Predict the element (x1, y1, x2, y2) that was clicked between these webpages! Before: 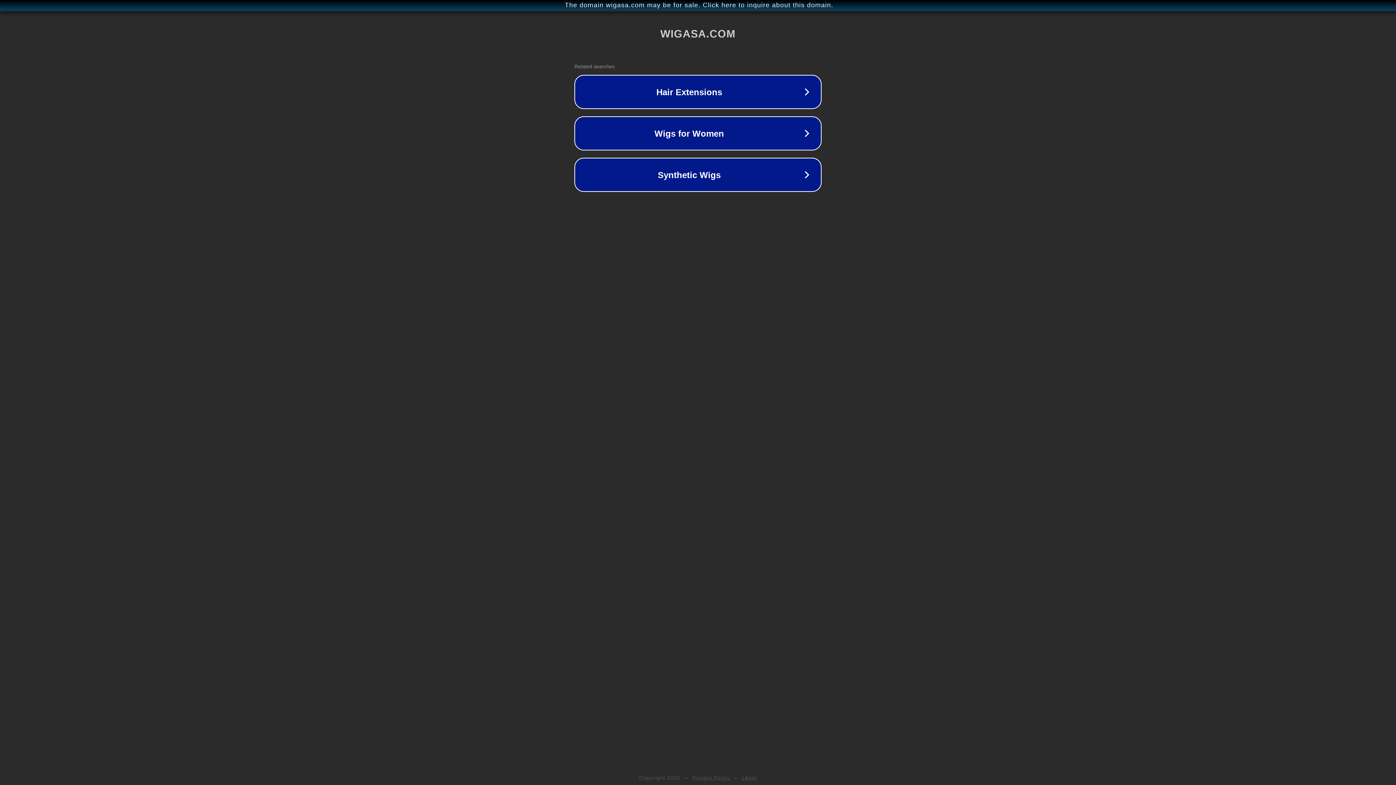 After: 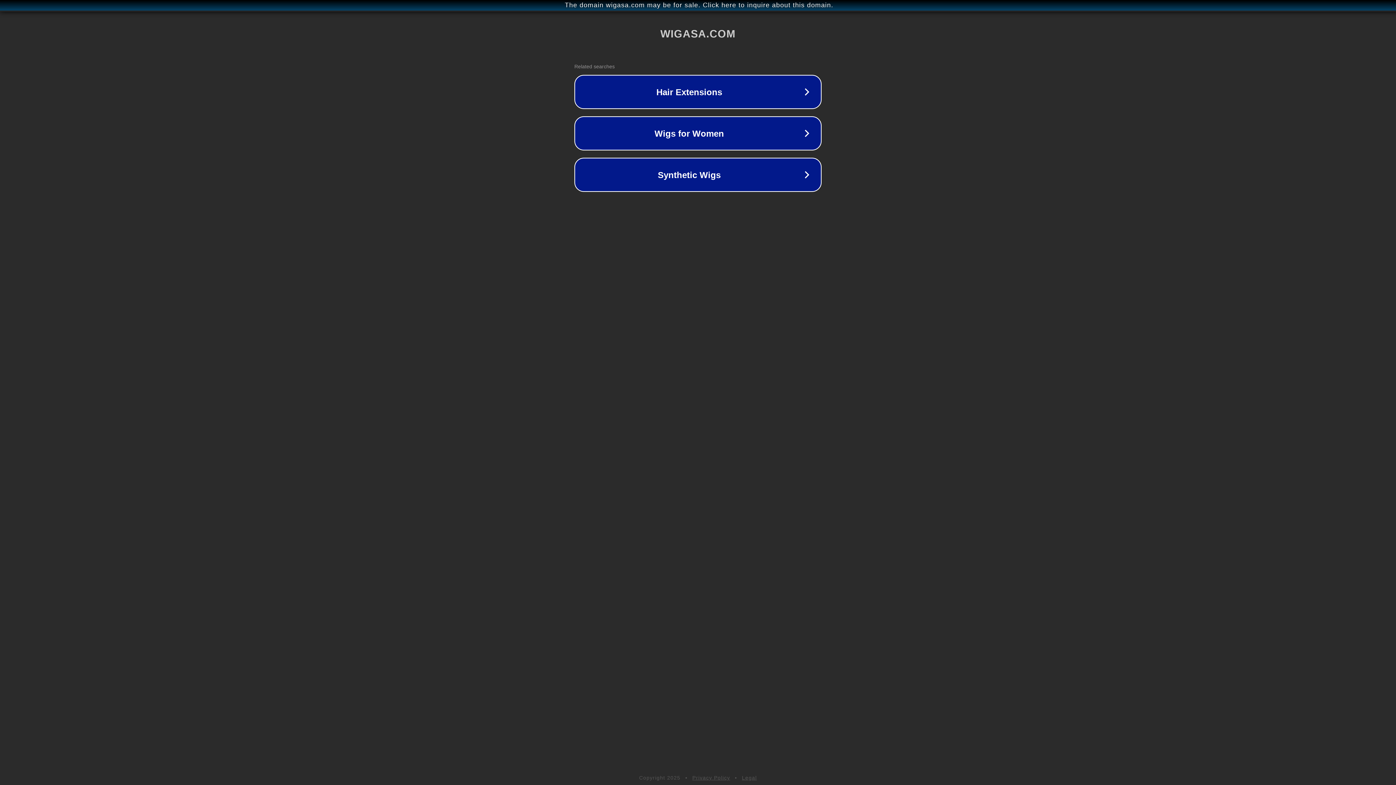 Action: bbox: (692, 775, 730, 781) label: Privacy Policy